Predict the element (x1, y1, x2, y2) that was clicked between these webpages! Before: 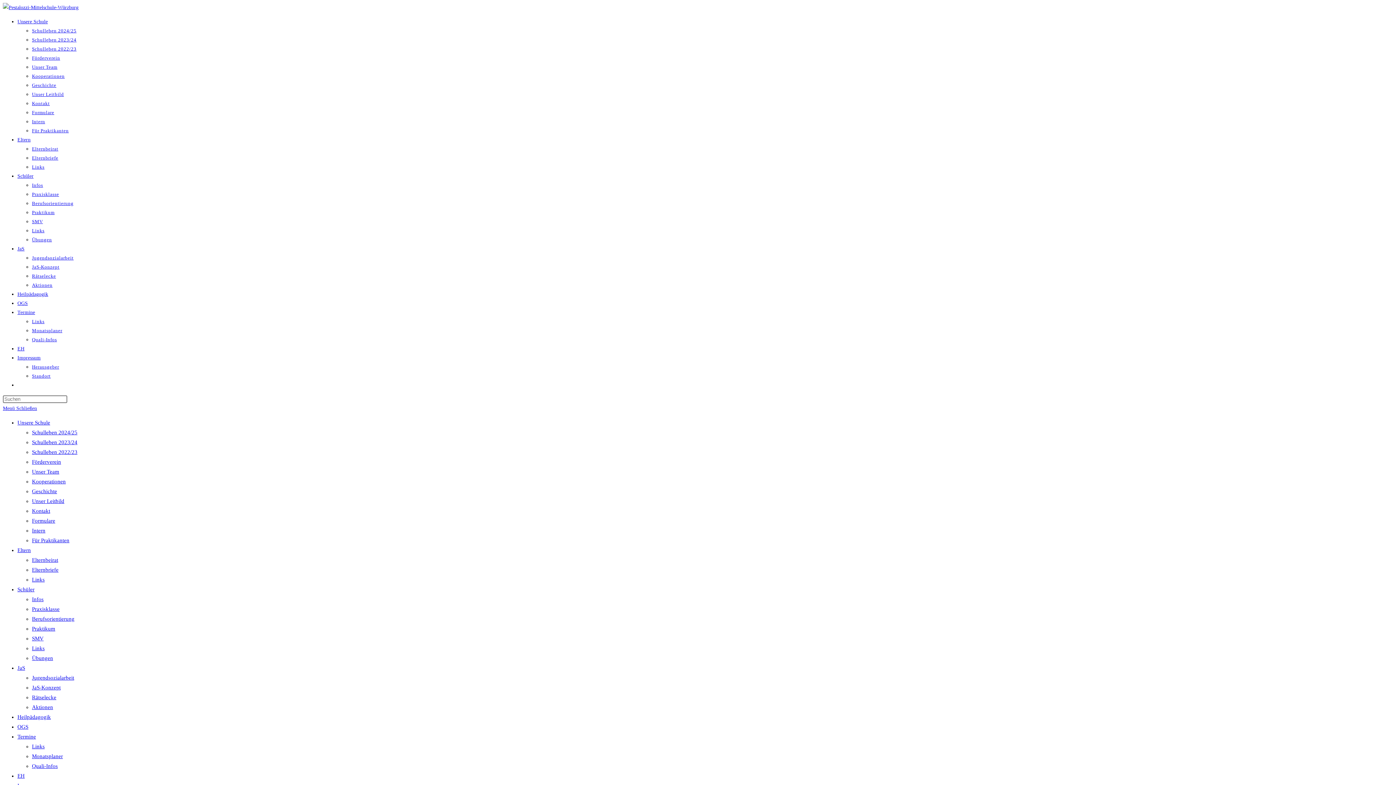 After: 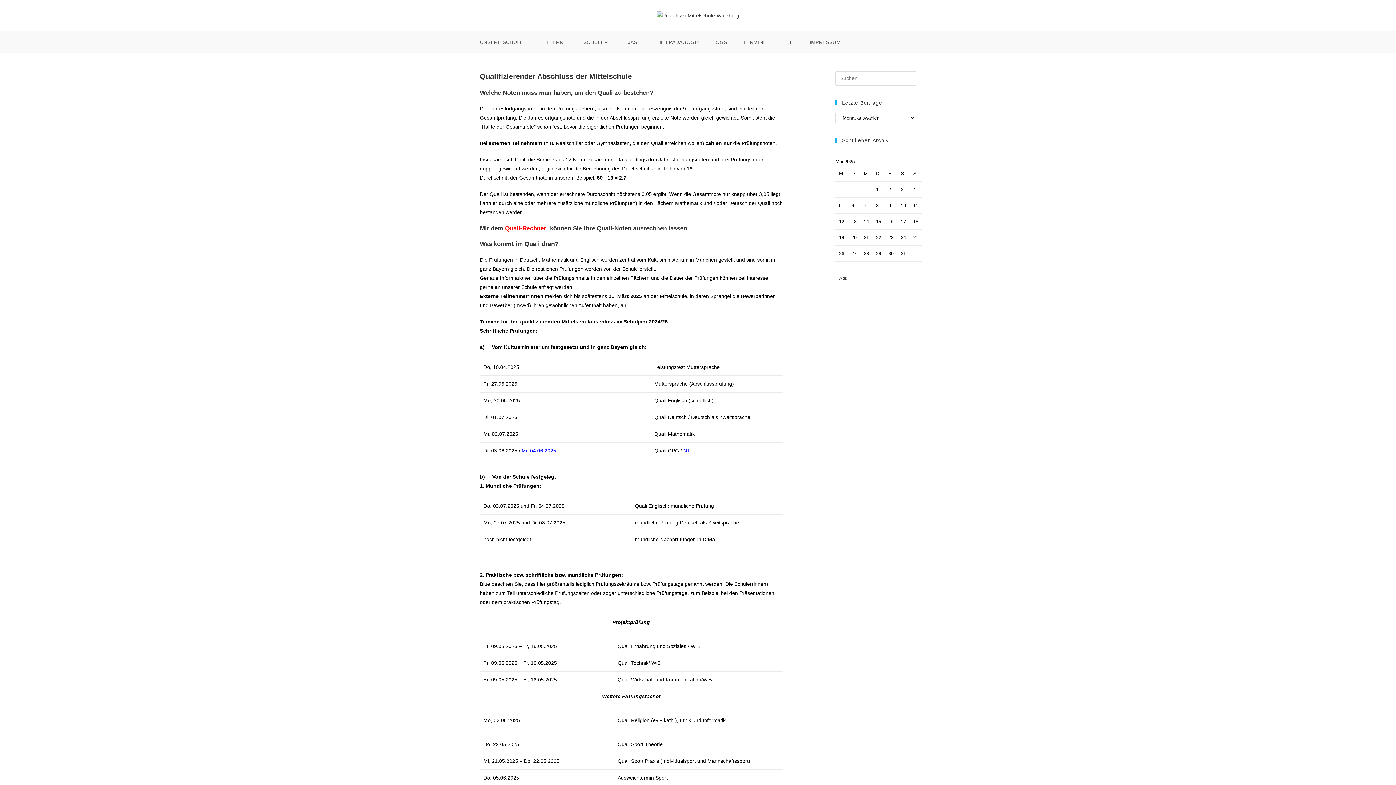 Action: label: Quali-Infos bbox: (32, 337, 56, 342)